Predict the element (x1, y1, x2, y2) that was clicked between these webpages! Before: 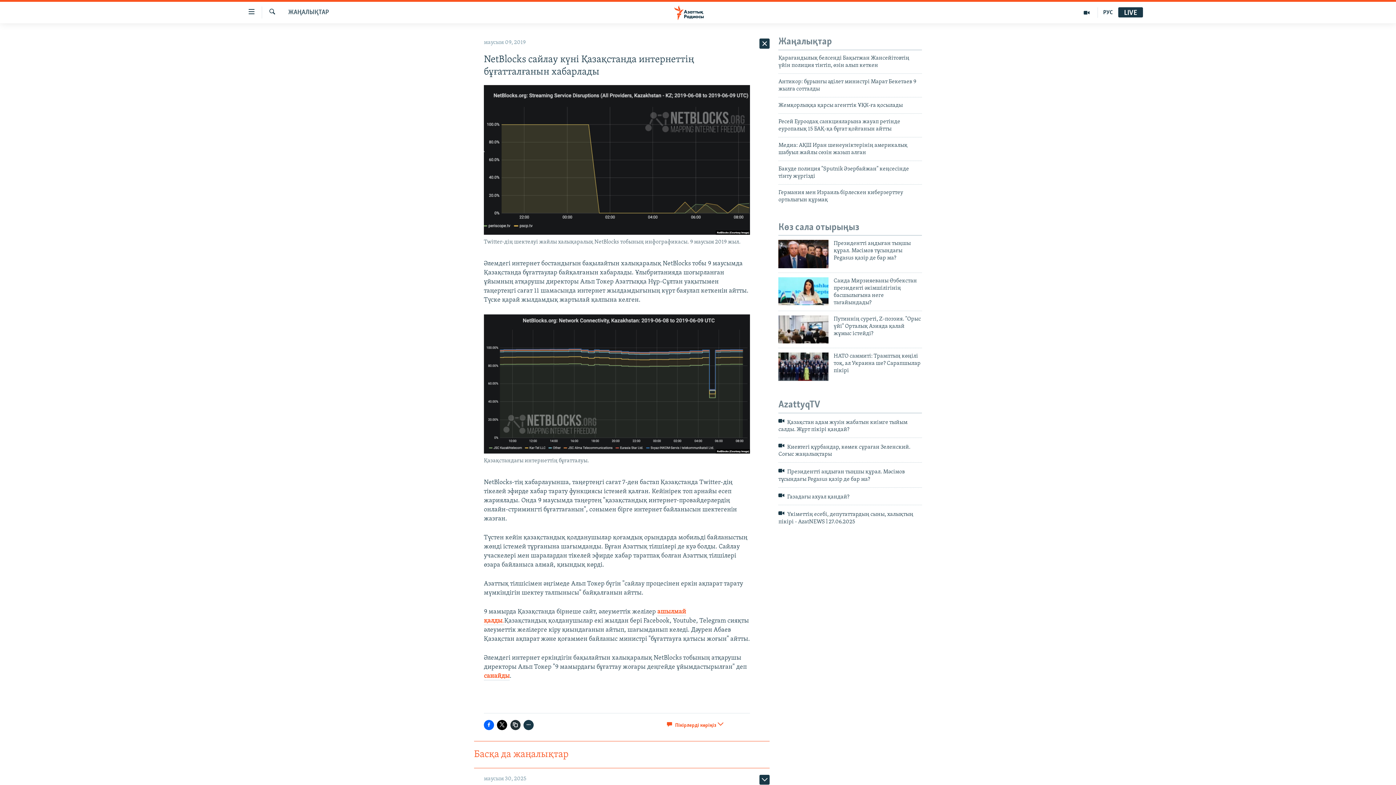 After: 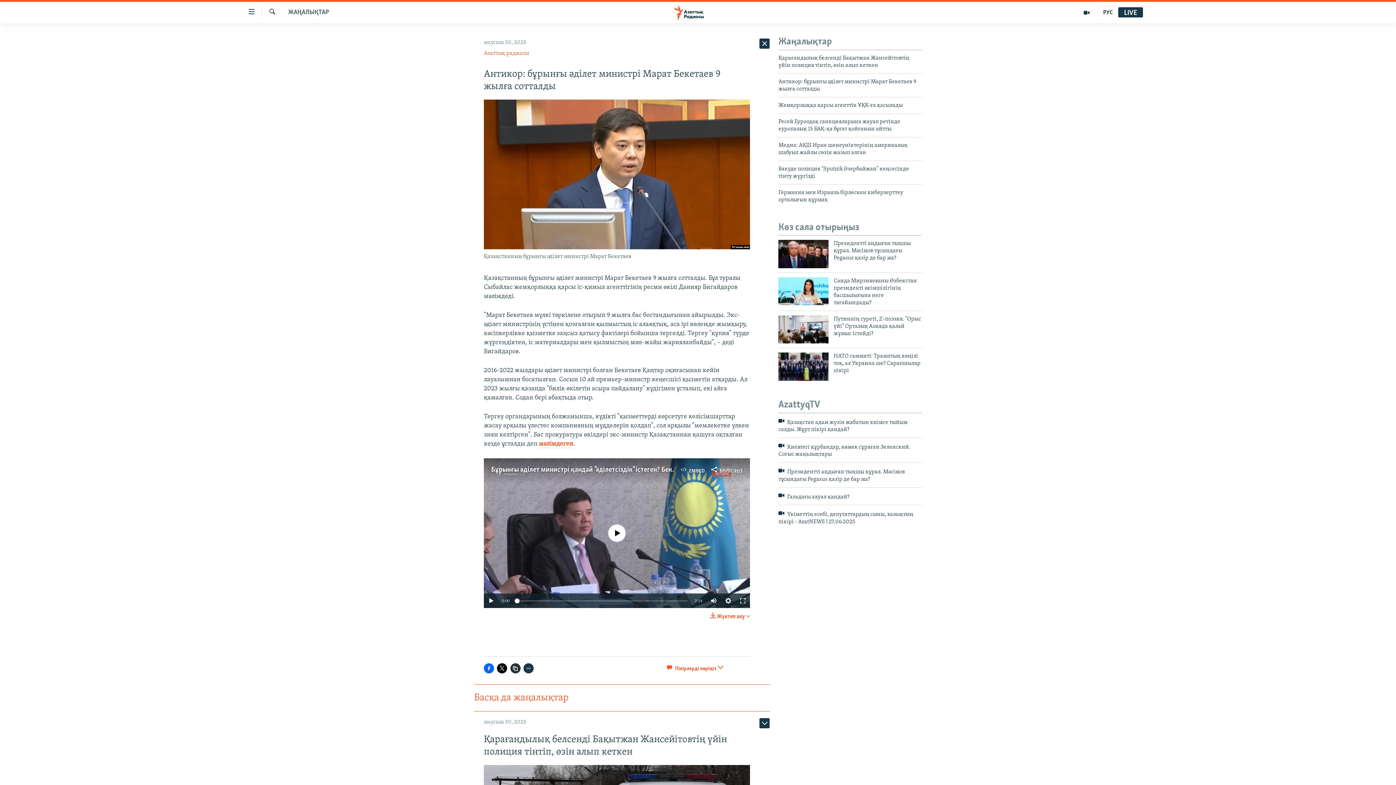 Action: label: Антикор: бұрынғы әділет министрі Марат Бекетаев 9 жылға сотталды bbox: (778, 78, 922, 96)